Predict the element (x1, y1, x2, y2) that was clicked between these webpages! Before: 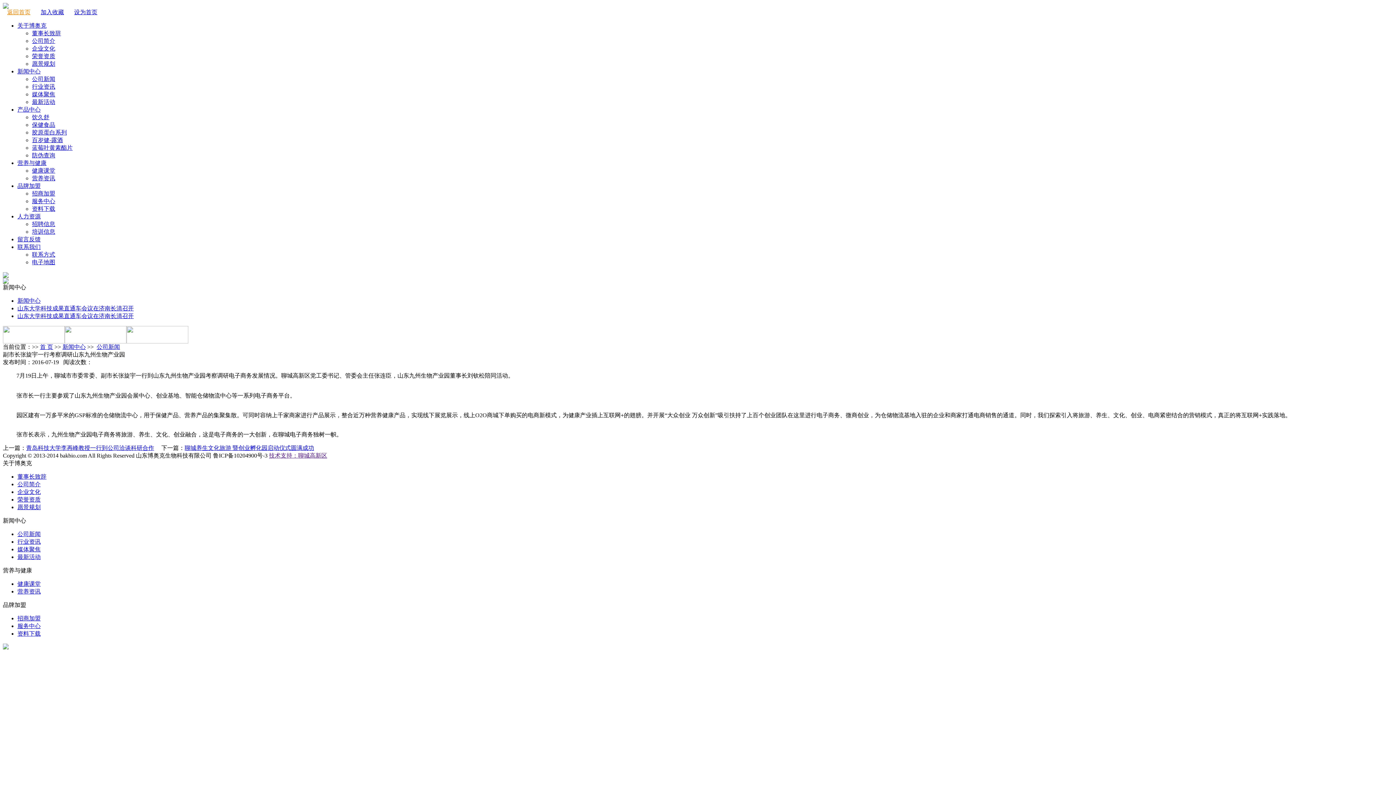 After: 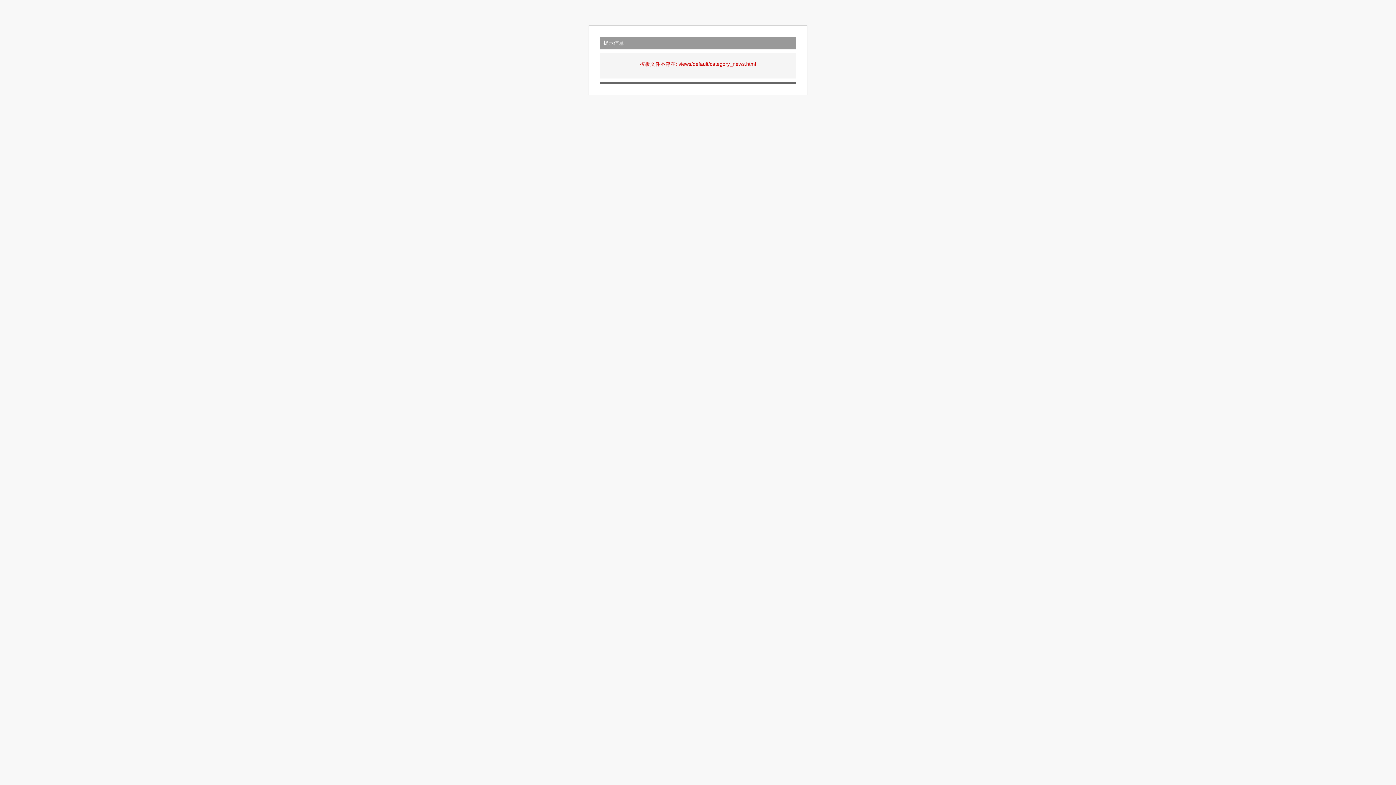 Action: label: 公司新闻 bbox: (96, 344, 120, 350)